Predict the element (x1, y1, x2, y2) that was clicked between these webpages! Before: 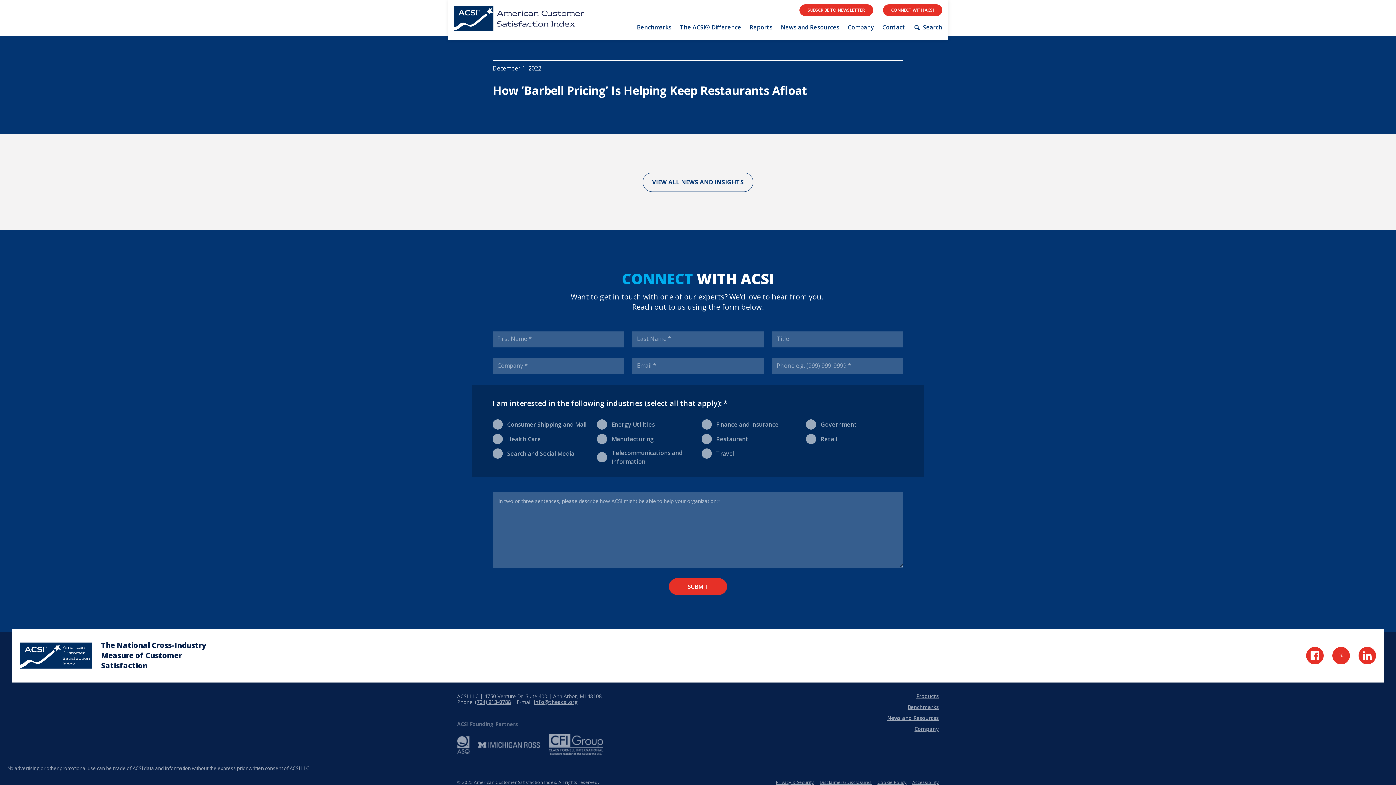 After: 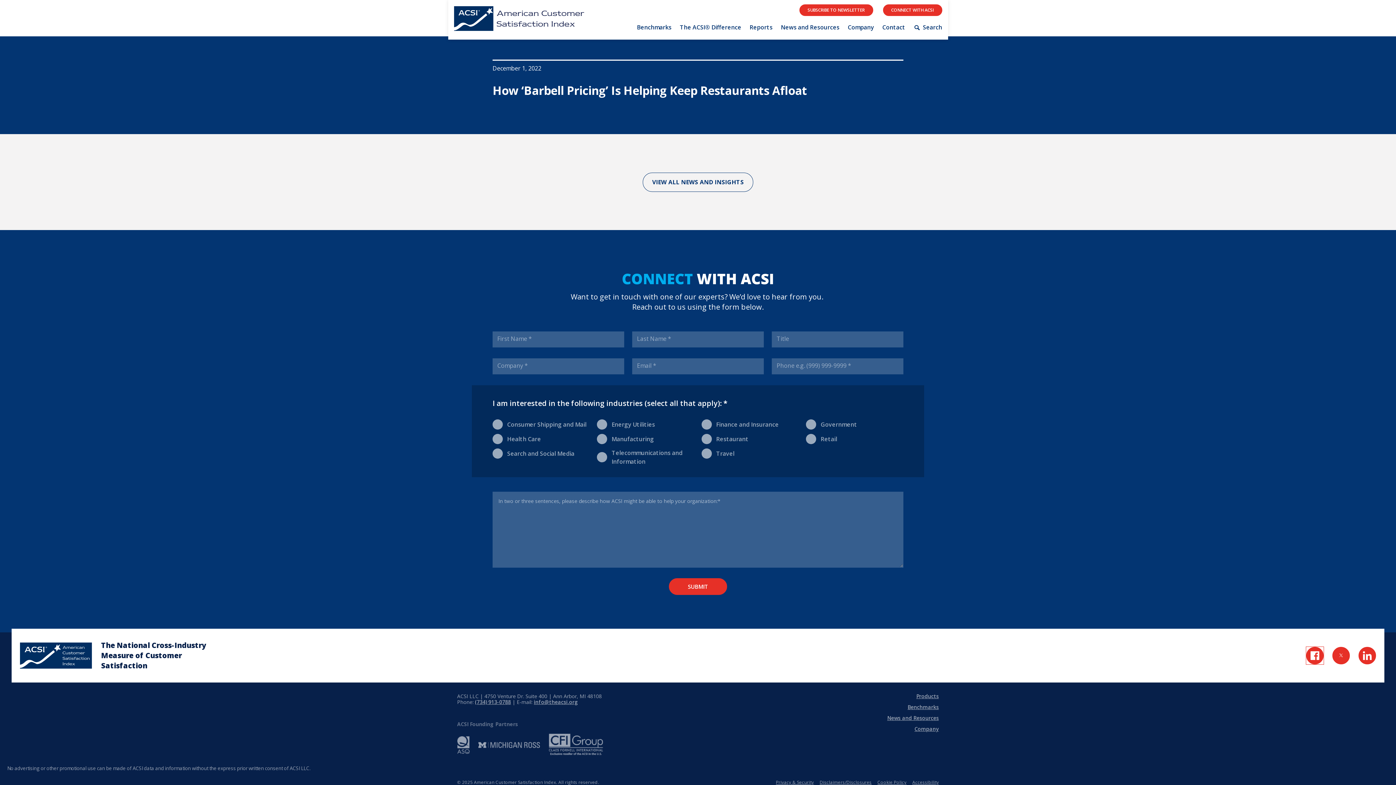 Action: label: Visit Facebook Page bbox: (1306, 647, 1324, 664)